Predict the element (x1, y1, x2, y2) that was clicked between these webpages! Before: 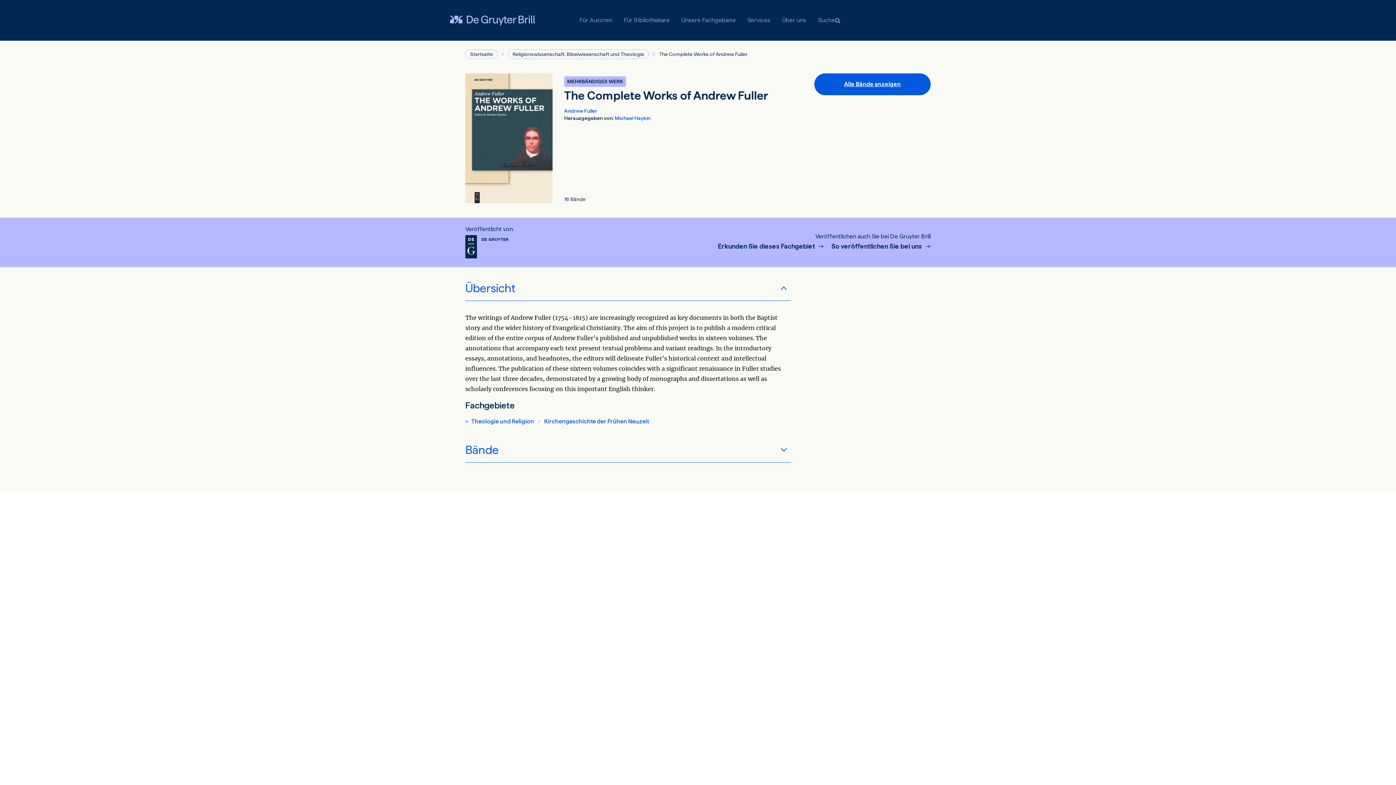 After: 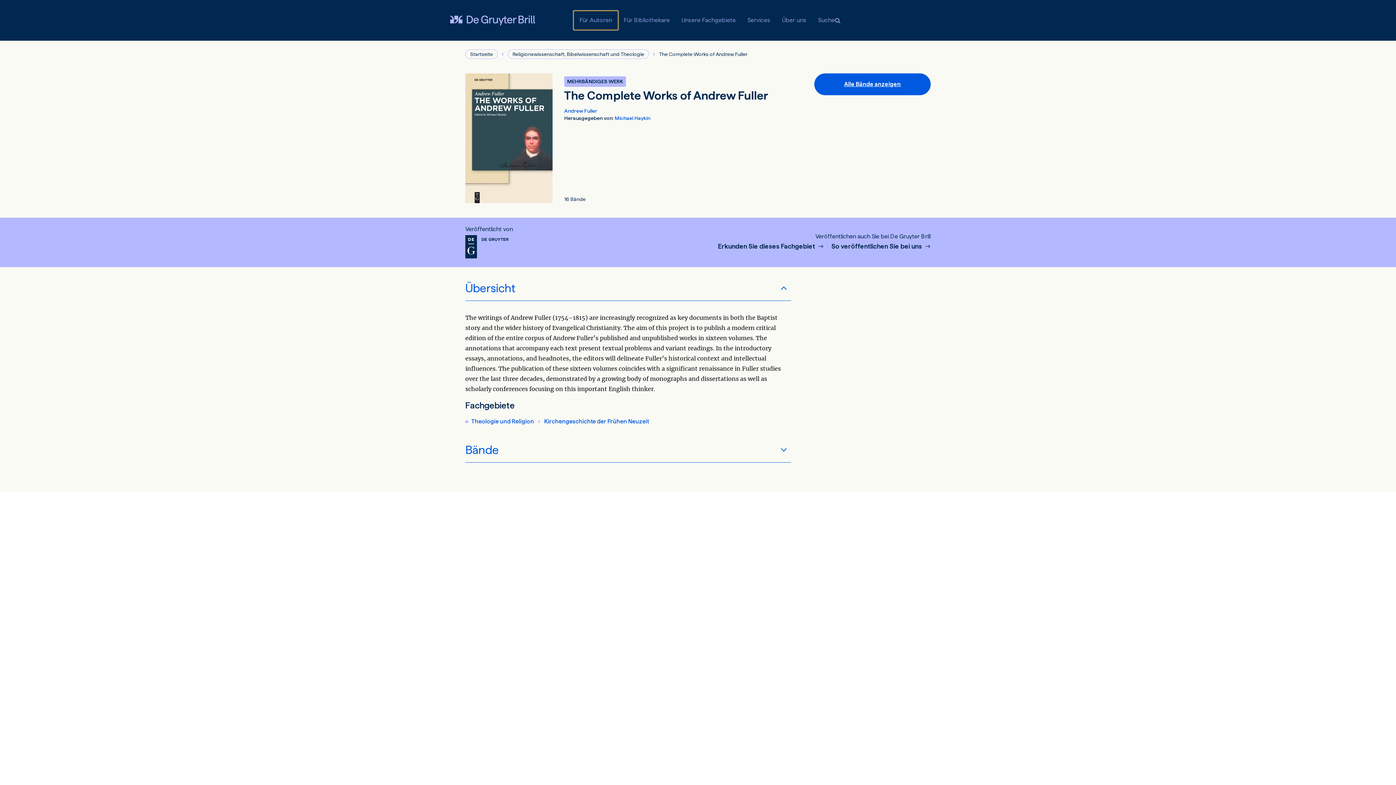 Action: bbox: (573, 10, 618, 29) label: Für Autoren